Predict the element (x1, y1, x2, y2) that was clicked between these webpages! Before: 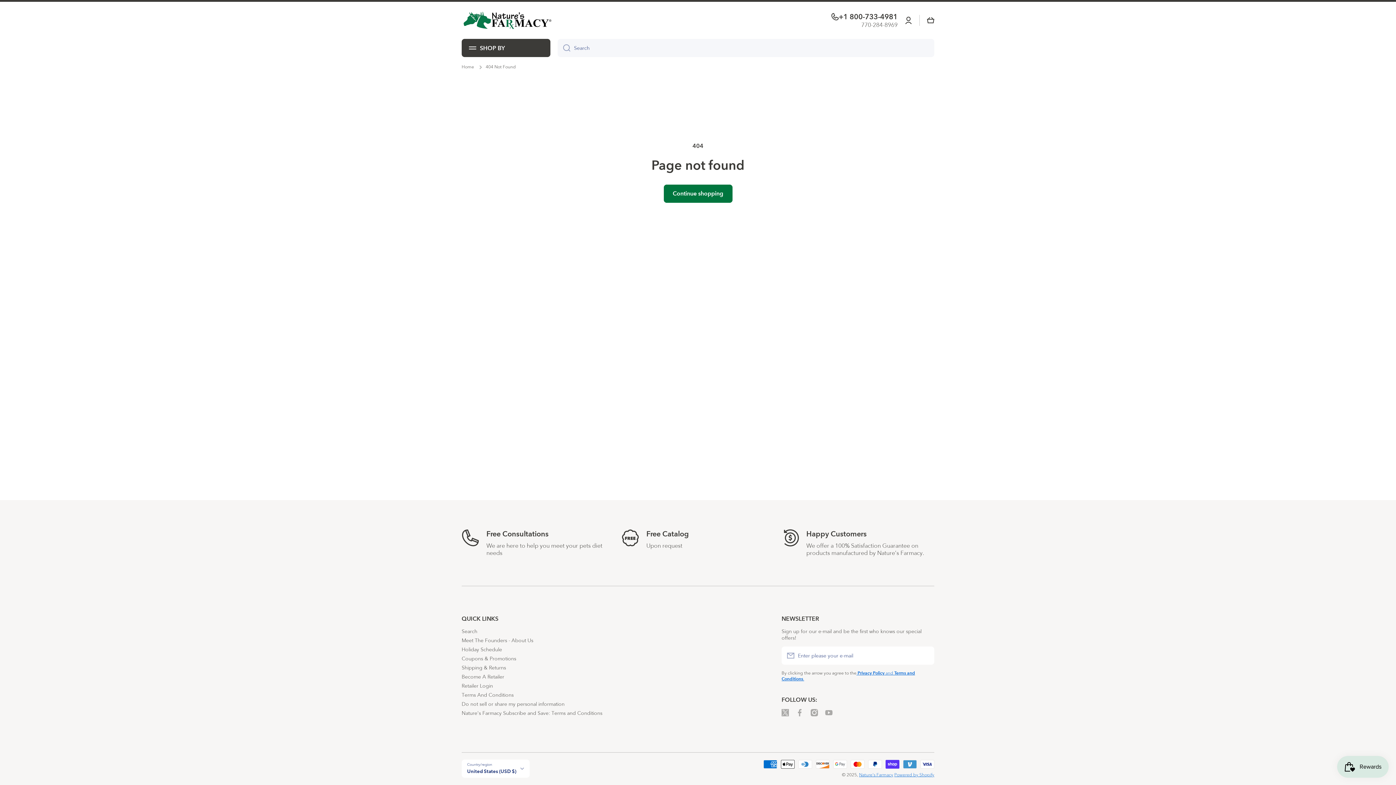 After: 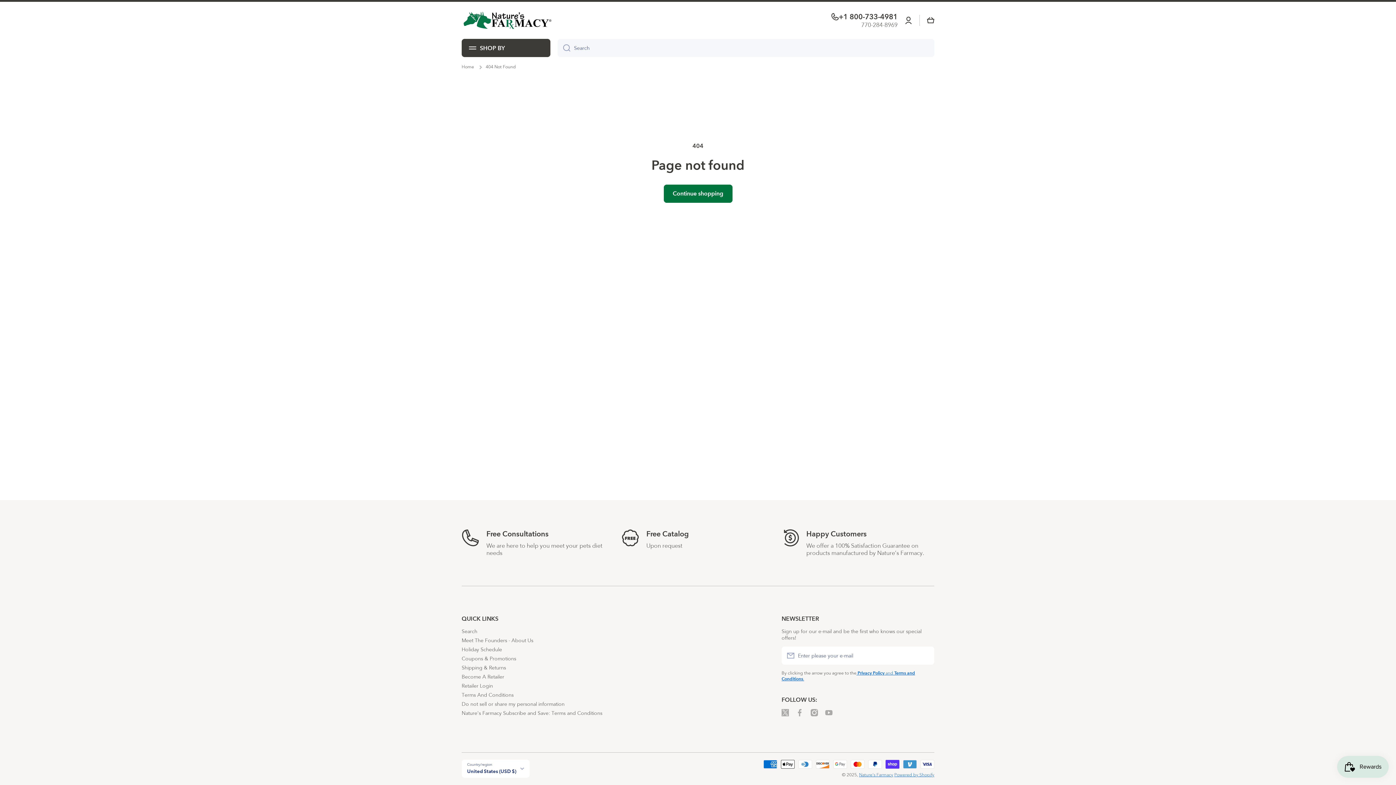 Action: bbox: (831, 12, 897, 21) label: +1 800-733-4981